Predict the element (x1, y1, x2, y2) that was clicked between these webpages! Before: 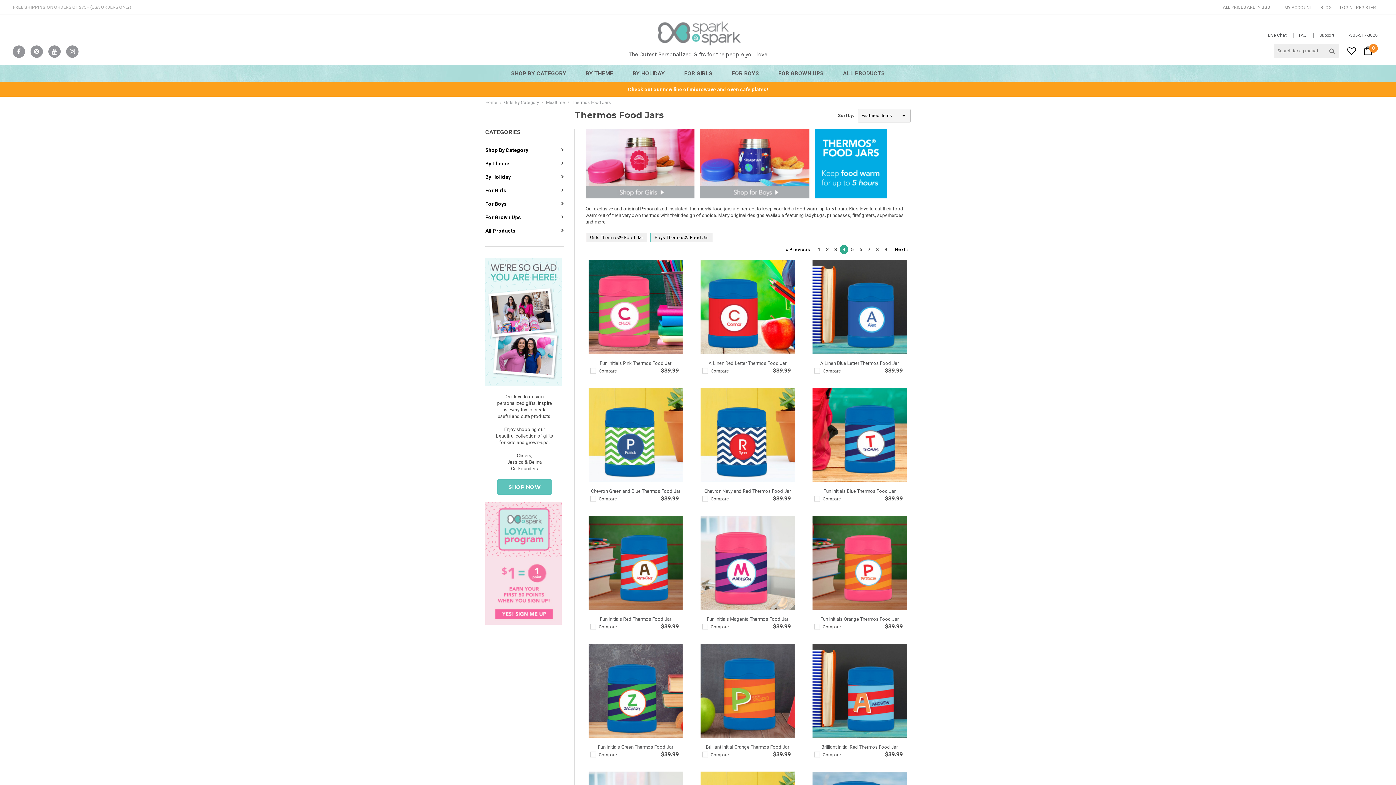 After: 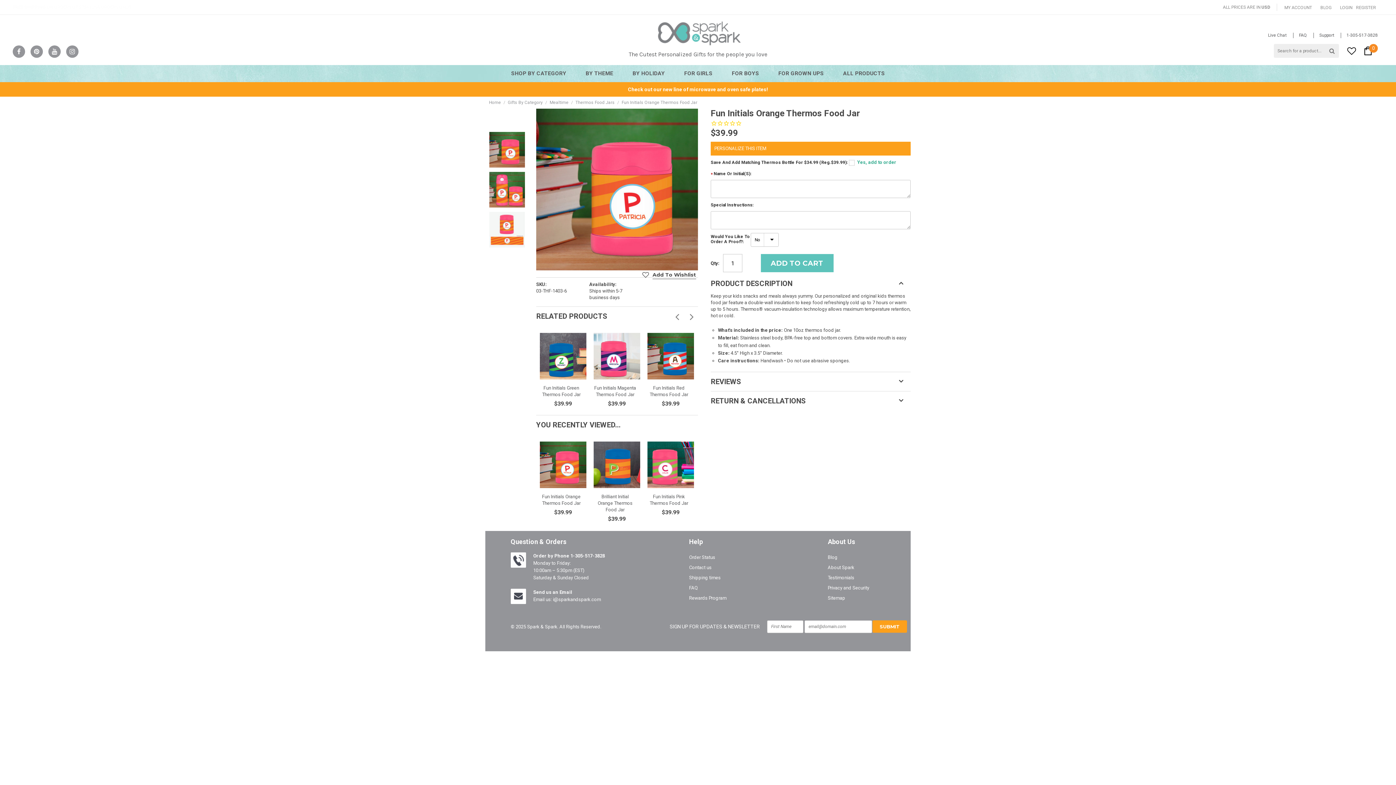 Action: bbox: (809, 512, 910, 613)